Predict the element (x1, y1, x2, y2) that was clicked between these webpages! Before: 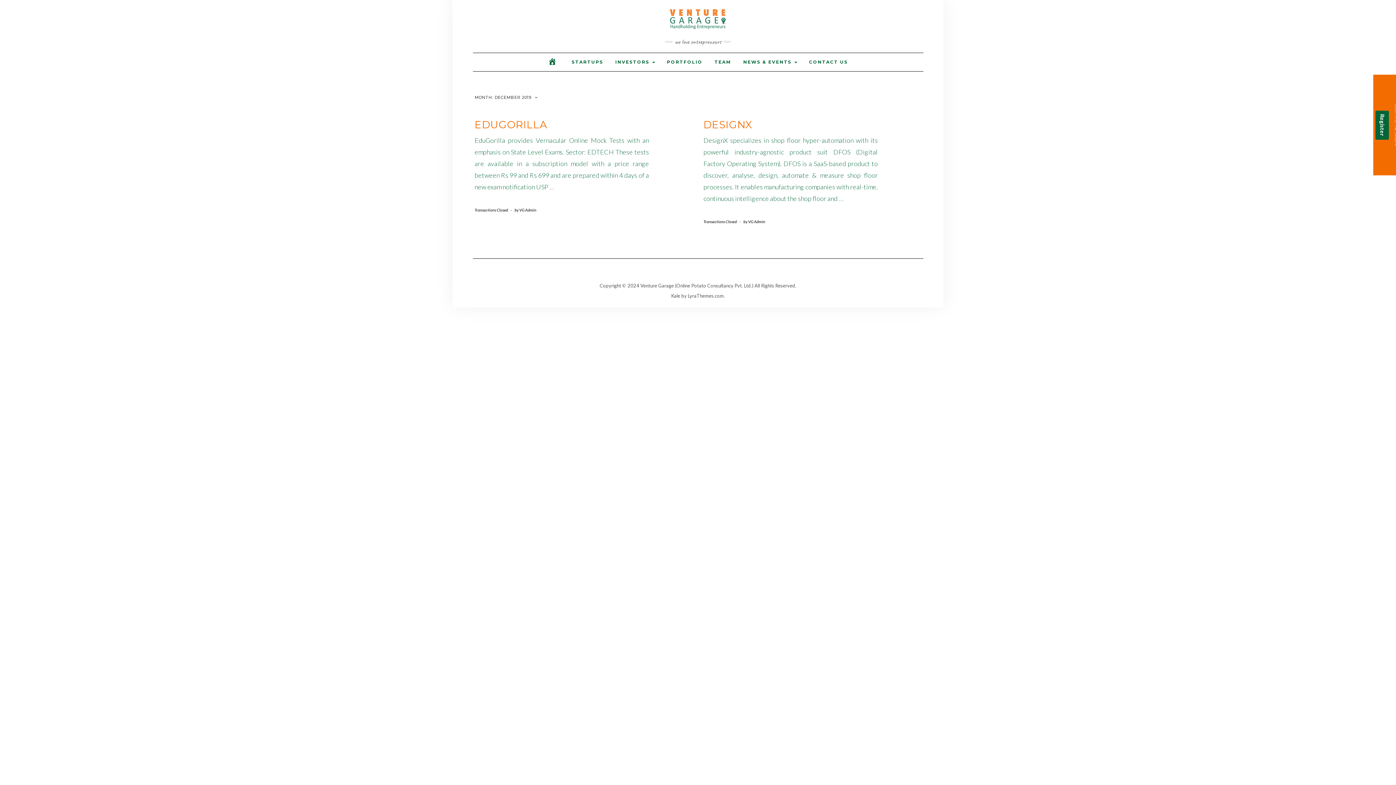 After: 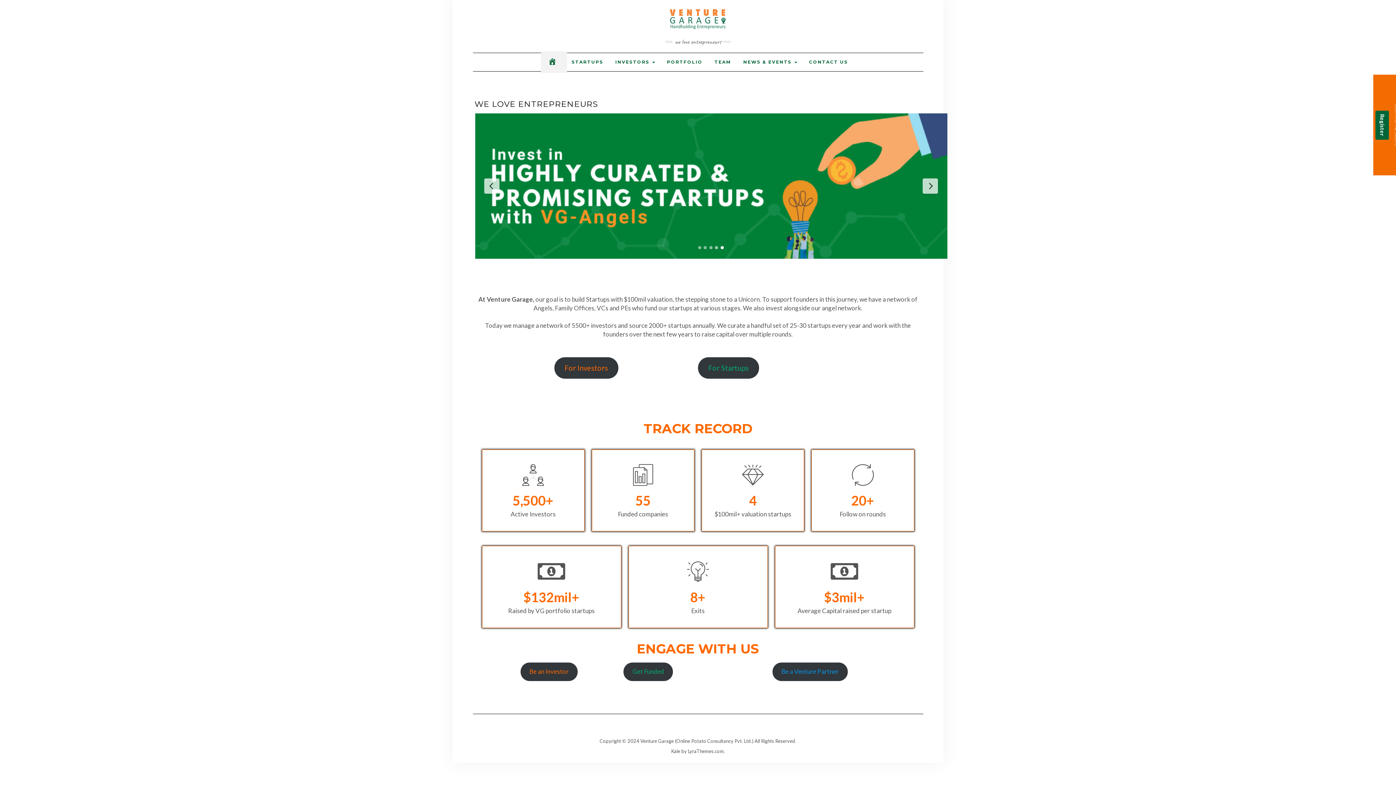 Action: bbox: (666, 15, 730, 21)